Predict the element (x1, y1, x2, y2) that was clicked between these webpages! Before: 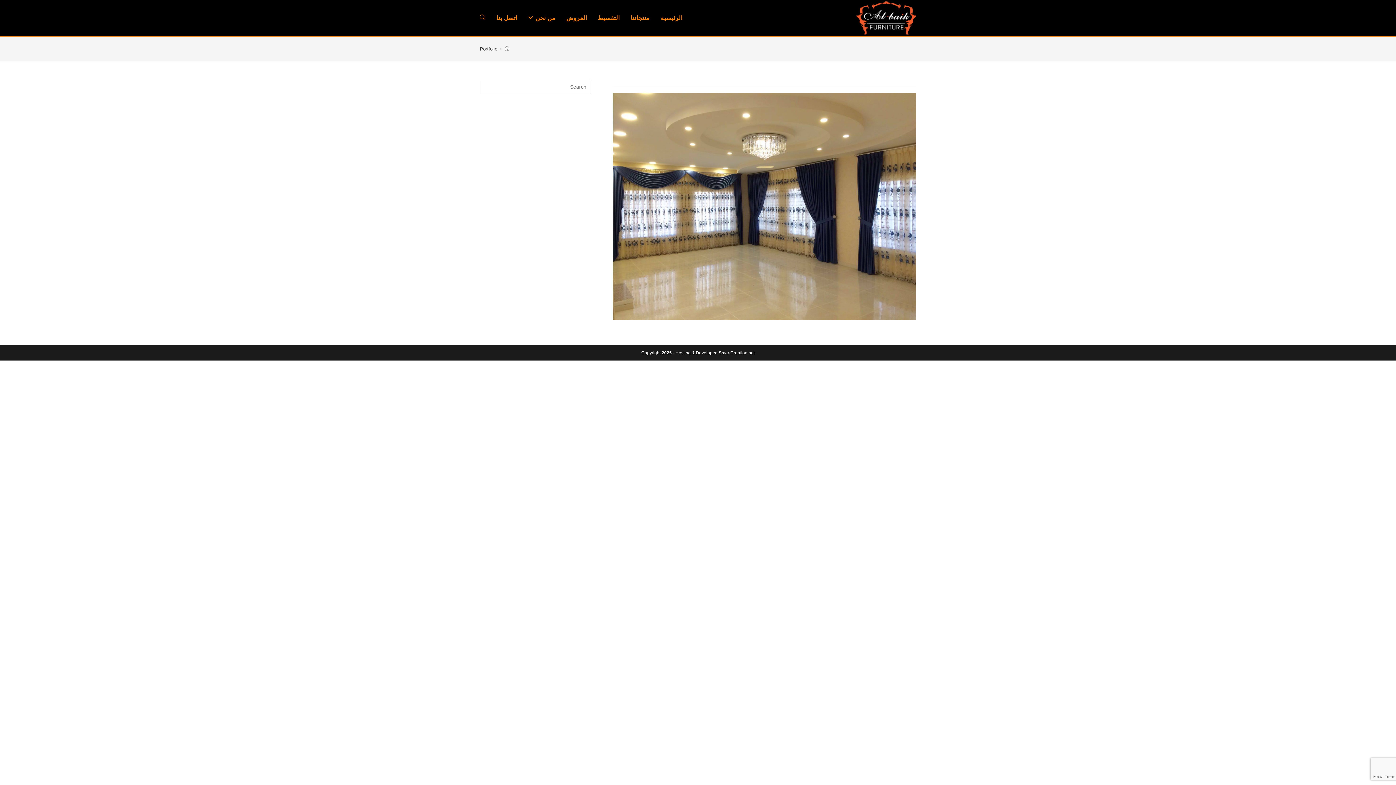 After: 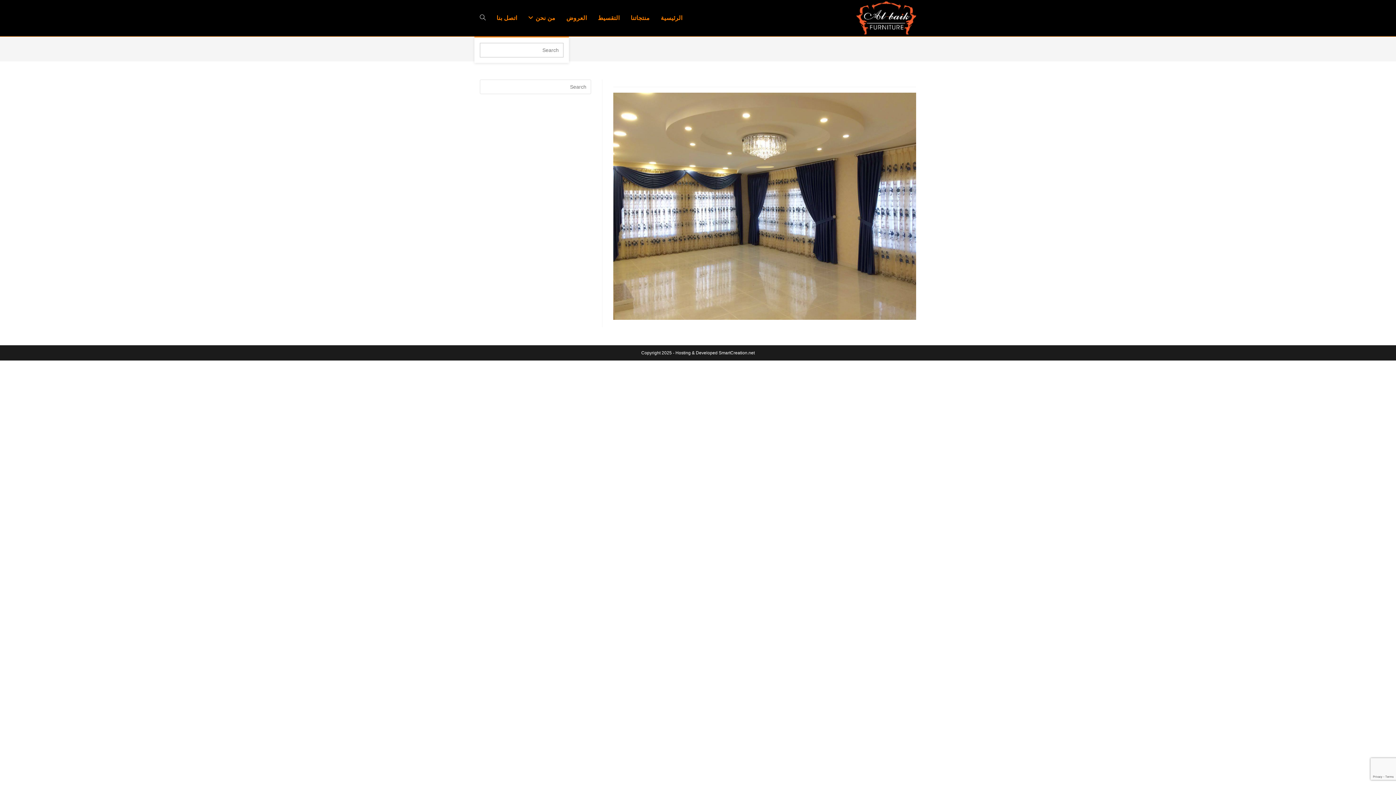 Action: bbox: (474, 0, 491, 36) label: Toggle website search